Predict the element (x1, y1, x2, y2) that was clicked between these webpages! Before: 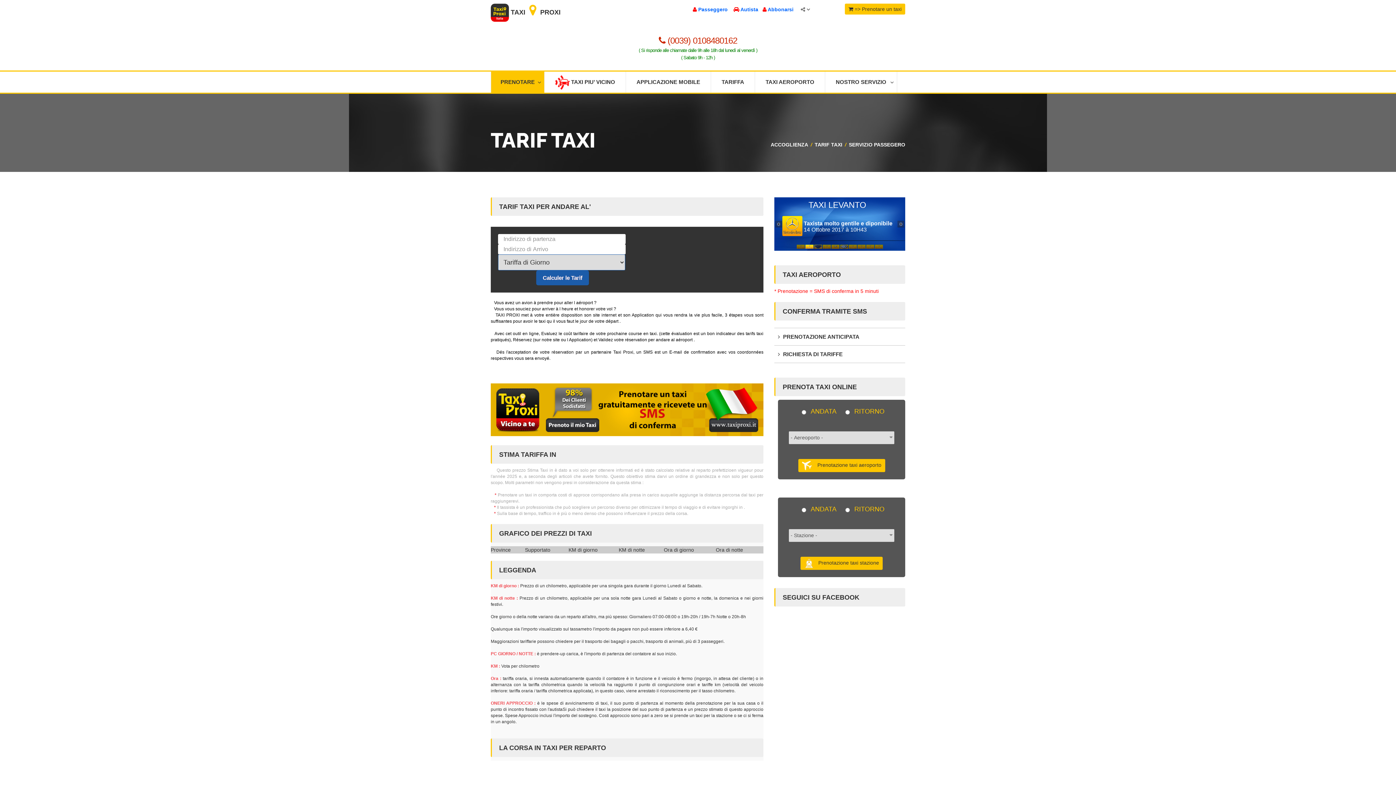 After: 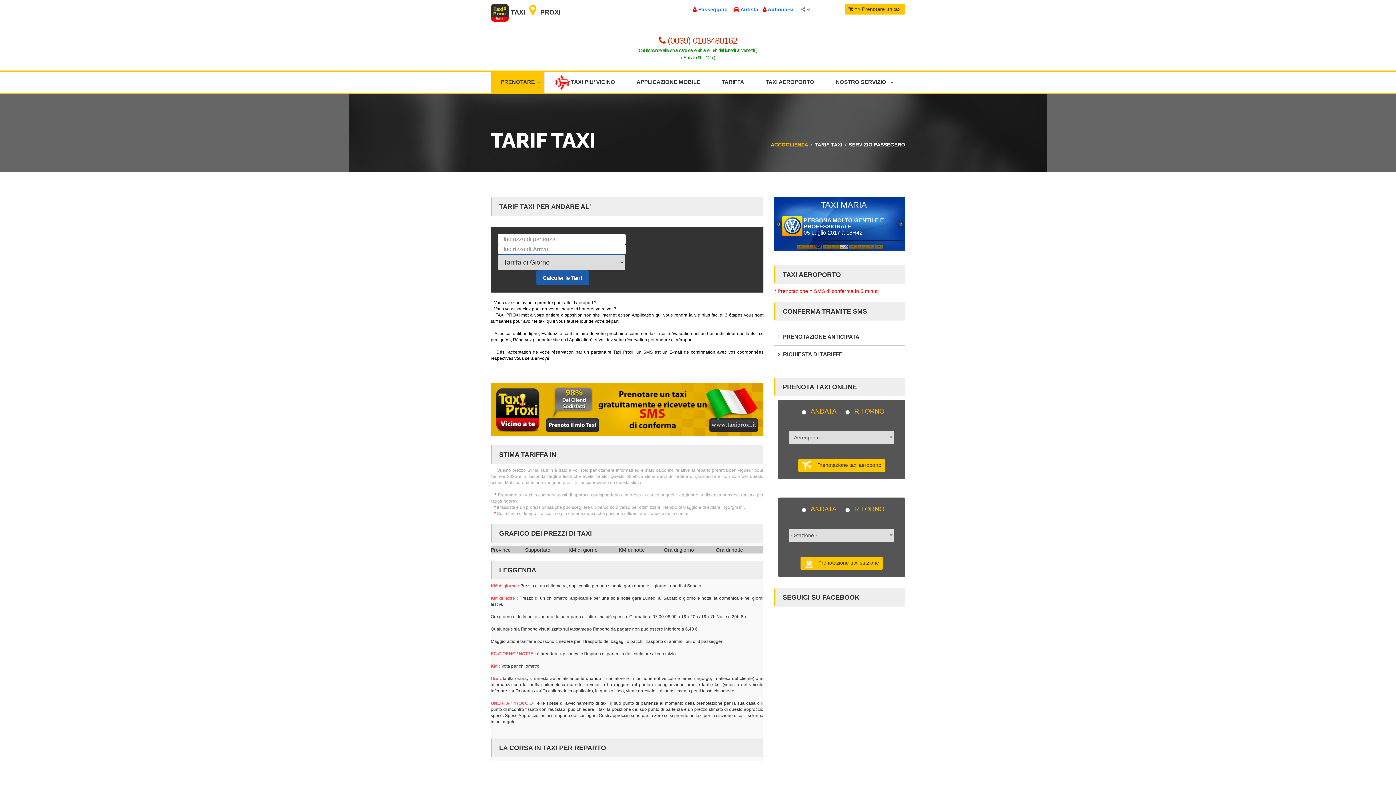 Action: bbox: (770, 141, 808, 147) label: ACCOGLIENZA